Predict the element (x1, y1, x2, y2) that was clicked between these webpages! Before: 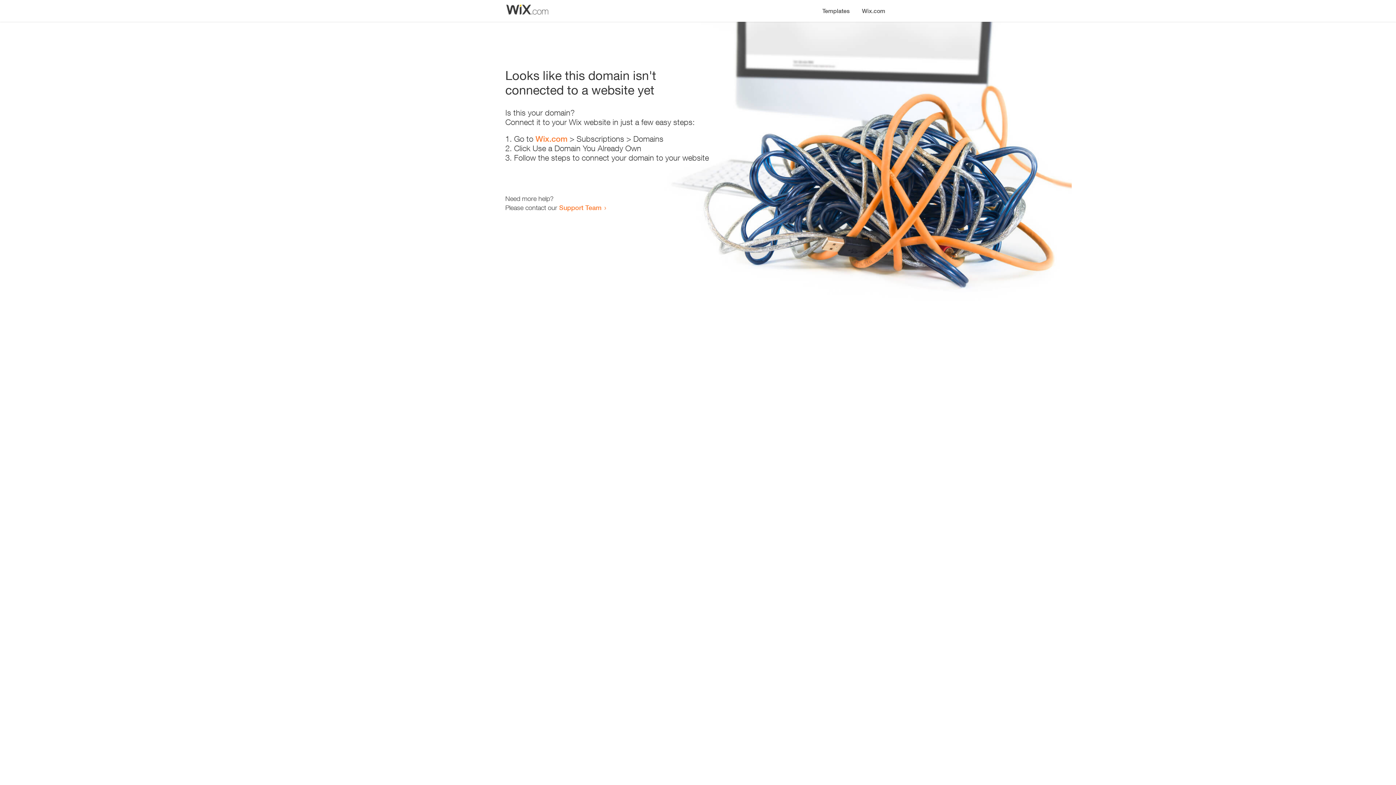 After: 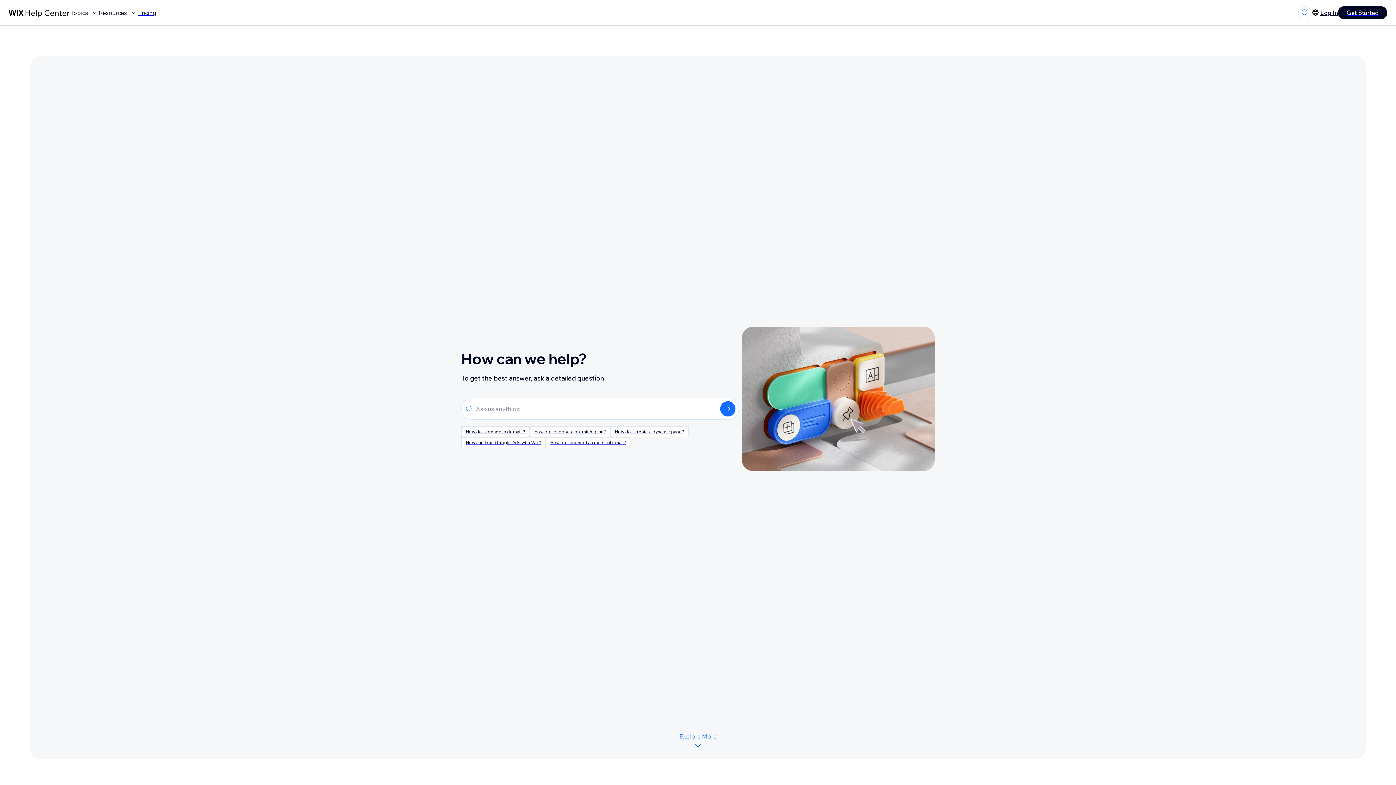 Action: bbox: (559, 203, 601, 211) label: Support Team